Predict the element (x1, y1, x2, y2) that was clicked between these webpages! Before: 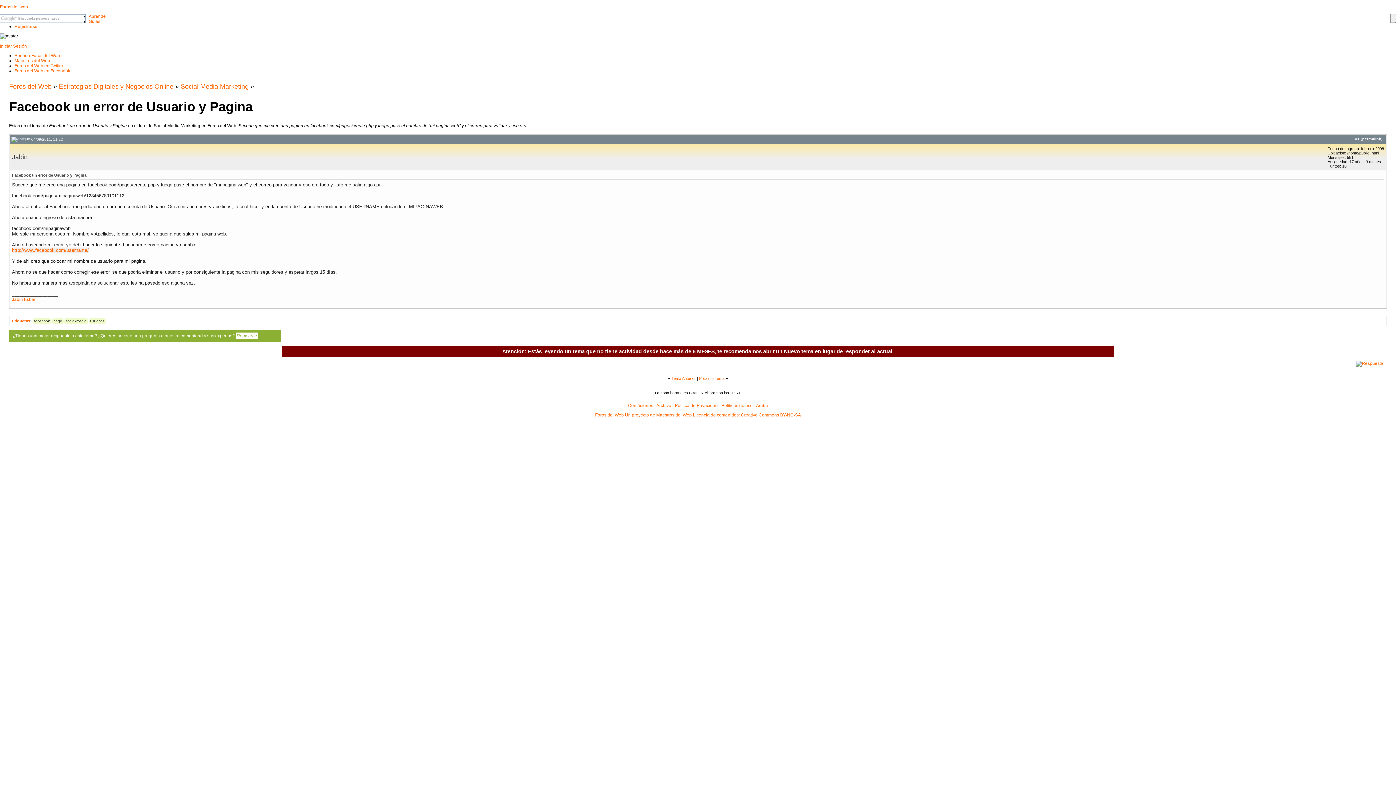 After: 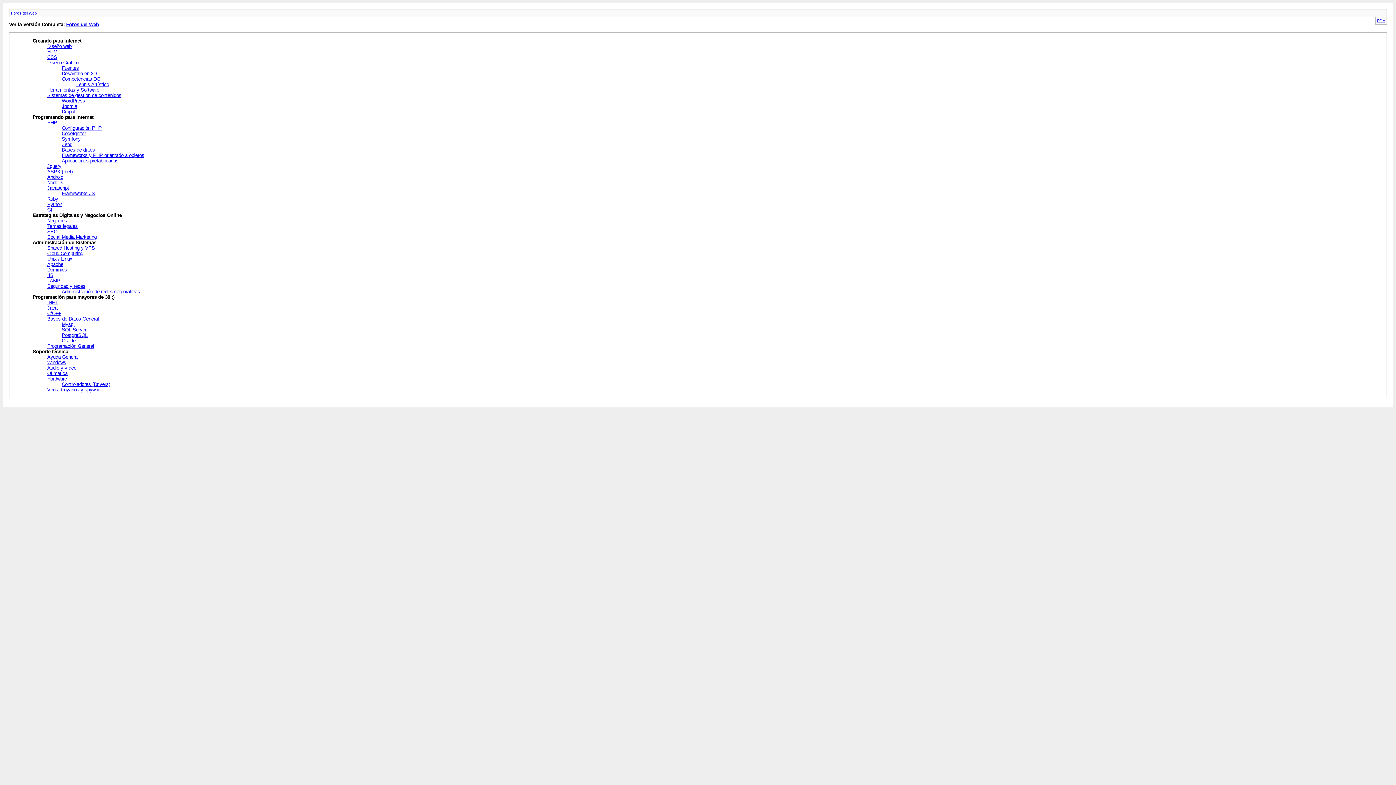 Action: label: Archivo bbox: (656, 403, 671, 408)